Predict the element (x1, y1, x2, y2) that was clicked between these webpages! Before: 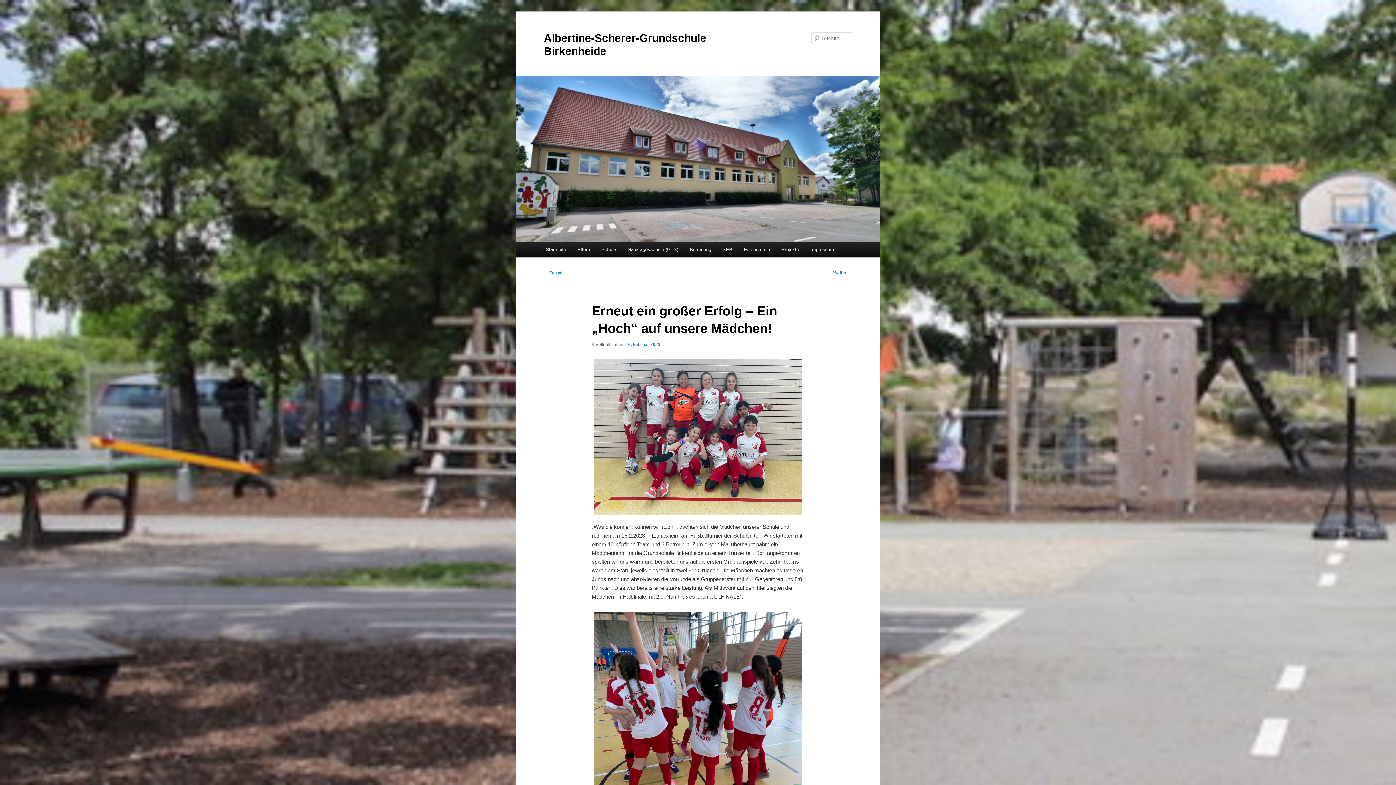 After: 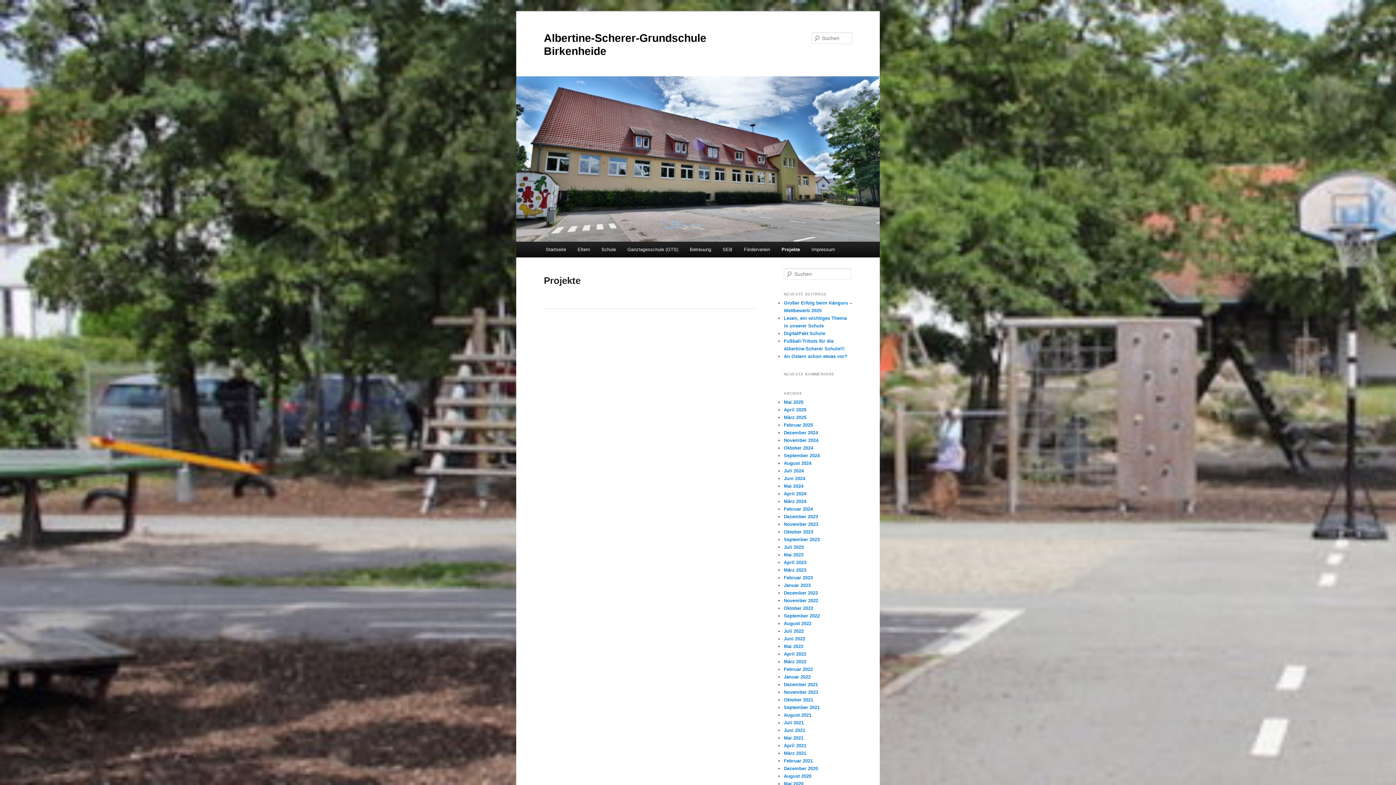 Action: label: Projekte bbox: (775, 241, 804, 257)